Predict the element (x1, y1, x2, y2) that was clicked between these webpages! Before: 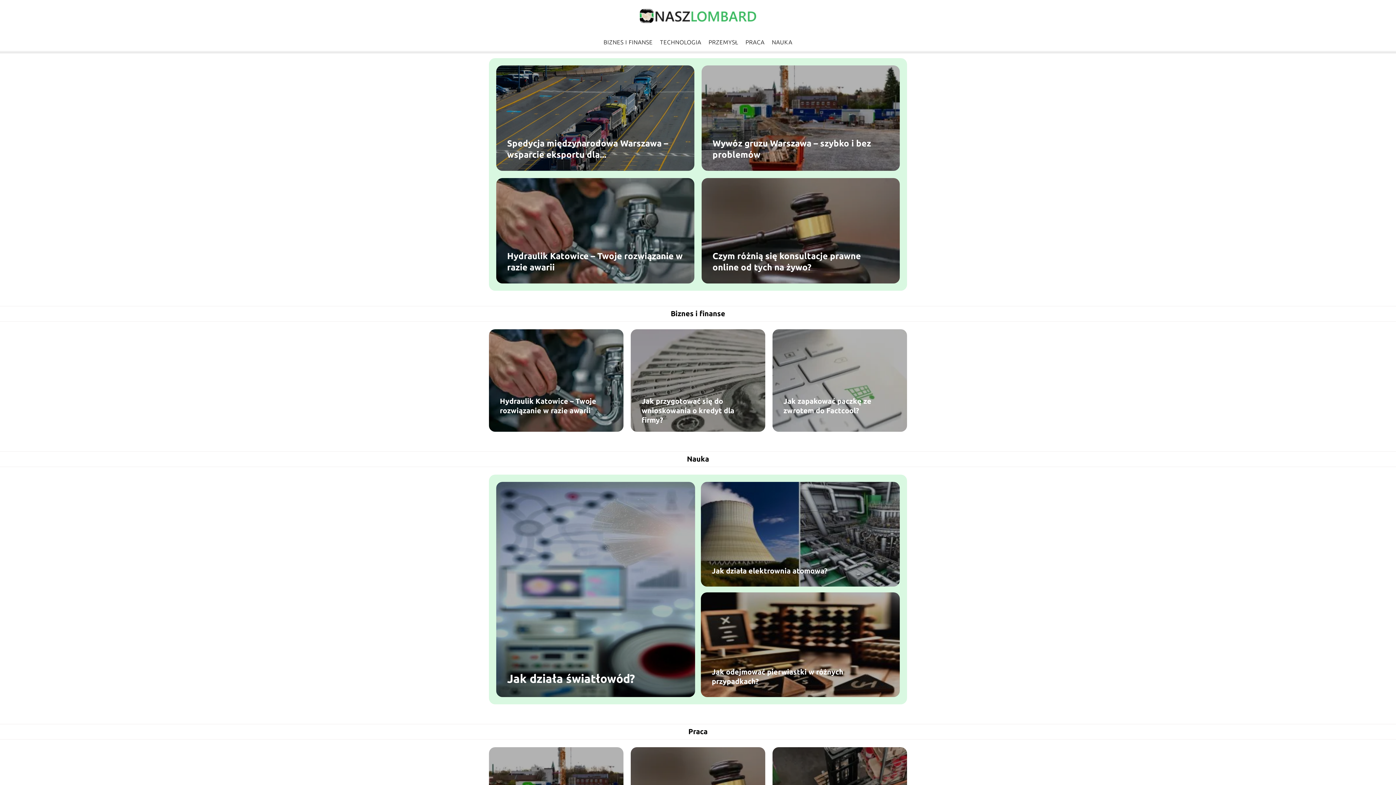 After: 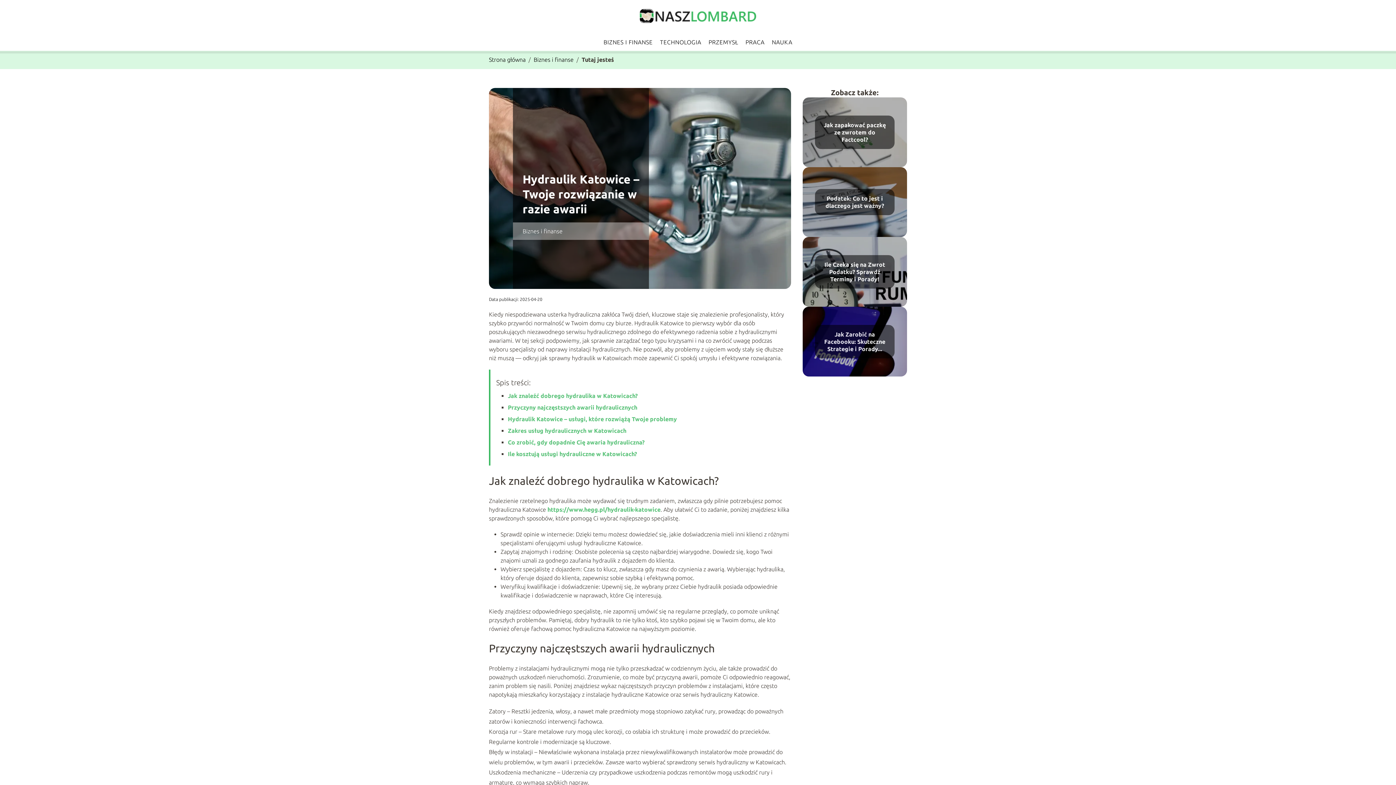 Action: label: Hydraulik Katowice – Twoje rozwiązanie w razie awarii bbox: (500, 396, 612, 415)